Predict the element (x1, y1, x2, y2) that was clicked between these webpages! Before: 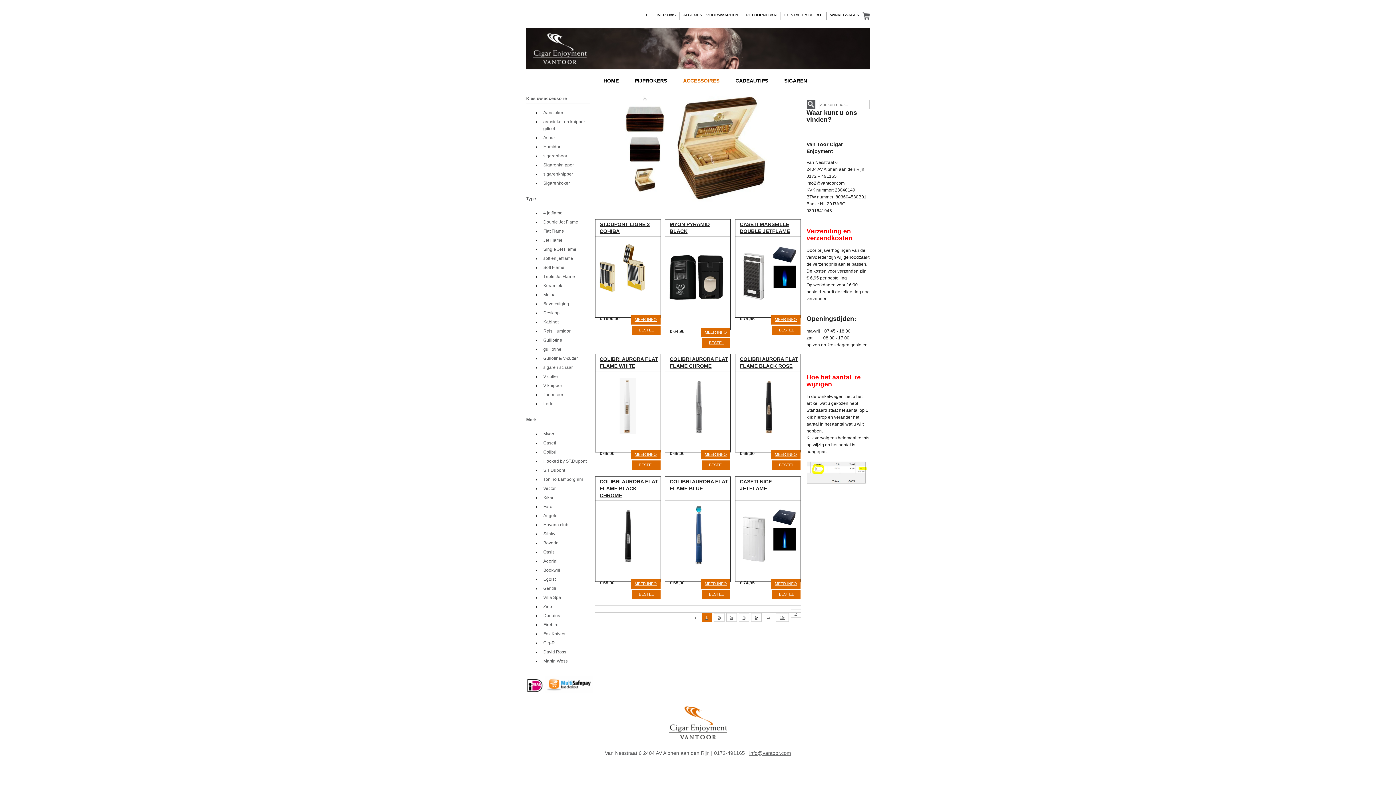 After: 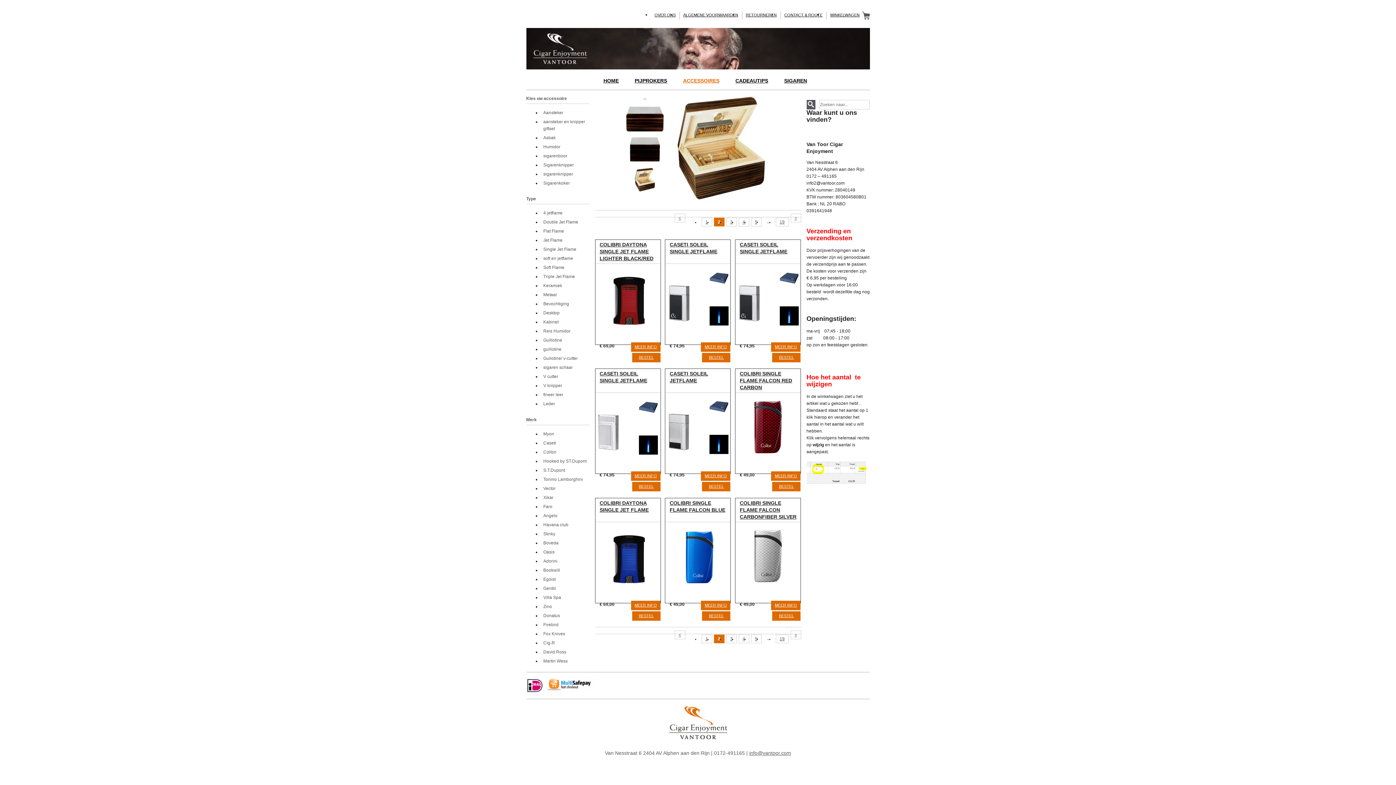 Action: bbox: (790, 609, 801, 618) label: >